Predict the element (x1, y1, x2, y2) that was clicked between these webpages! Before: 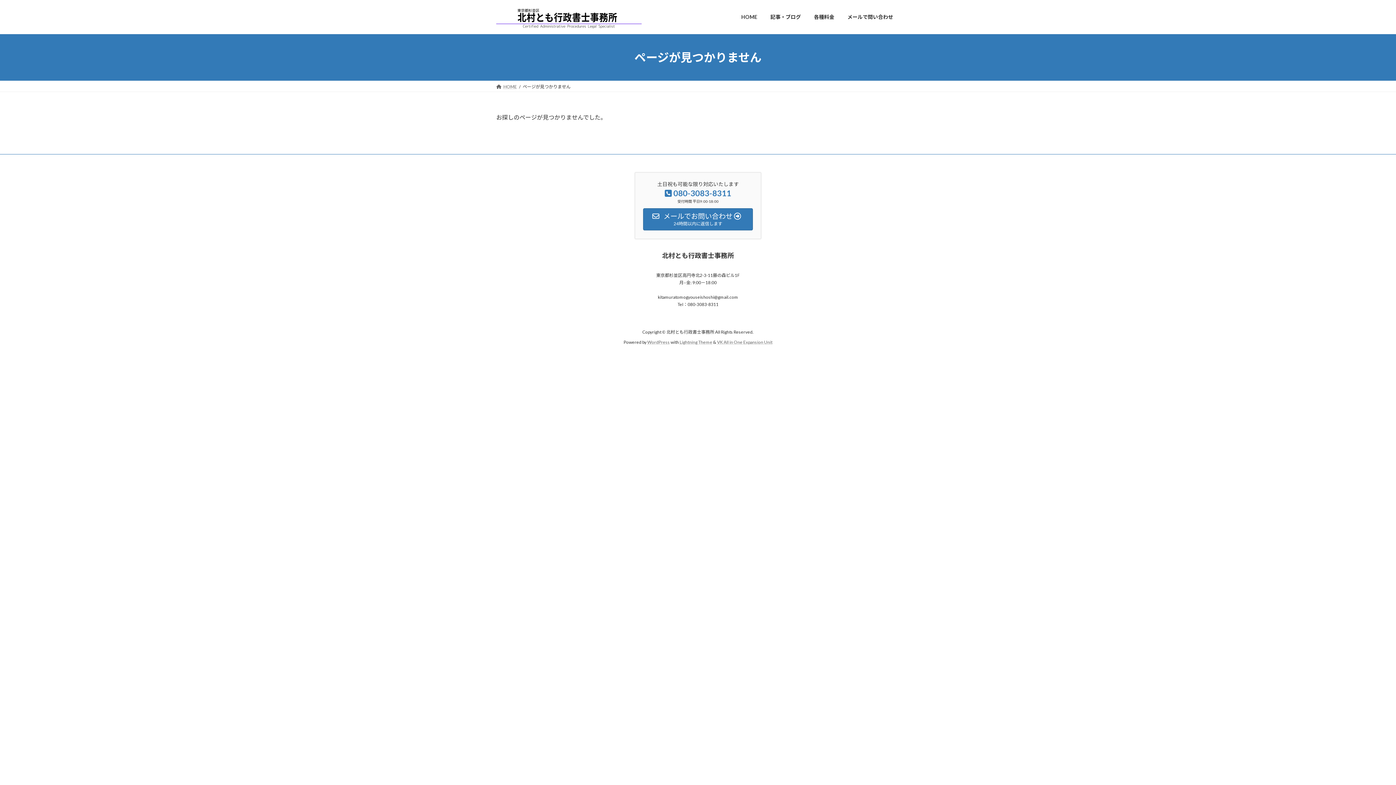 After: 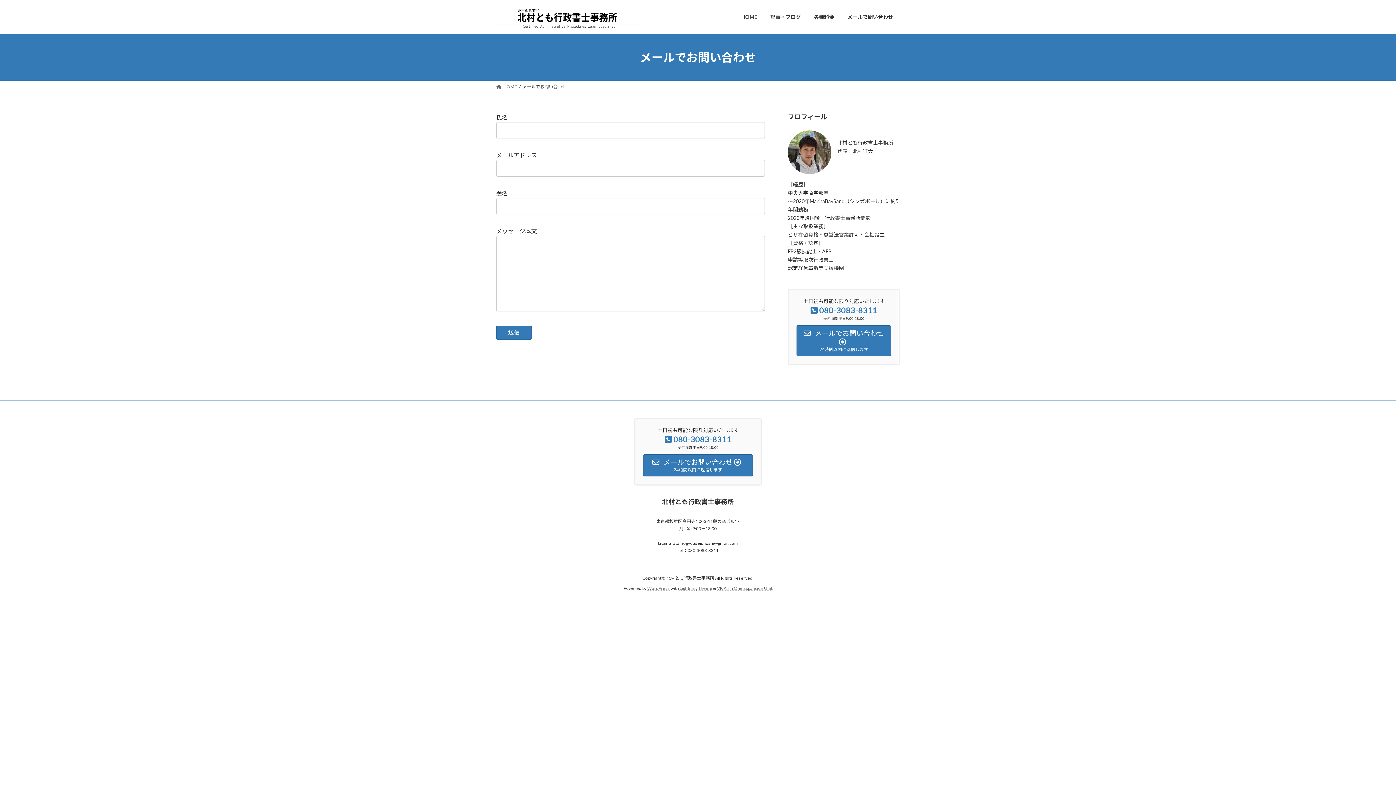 Action: bbox: (841, 8, 900, 25) label: メールで問い合わせ